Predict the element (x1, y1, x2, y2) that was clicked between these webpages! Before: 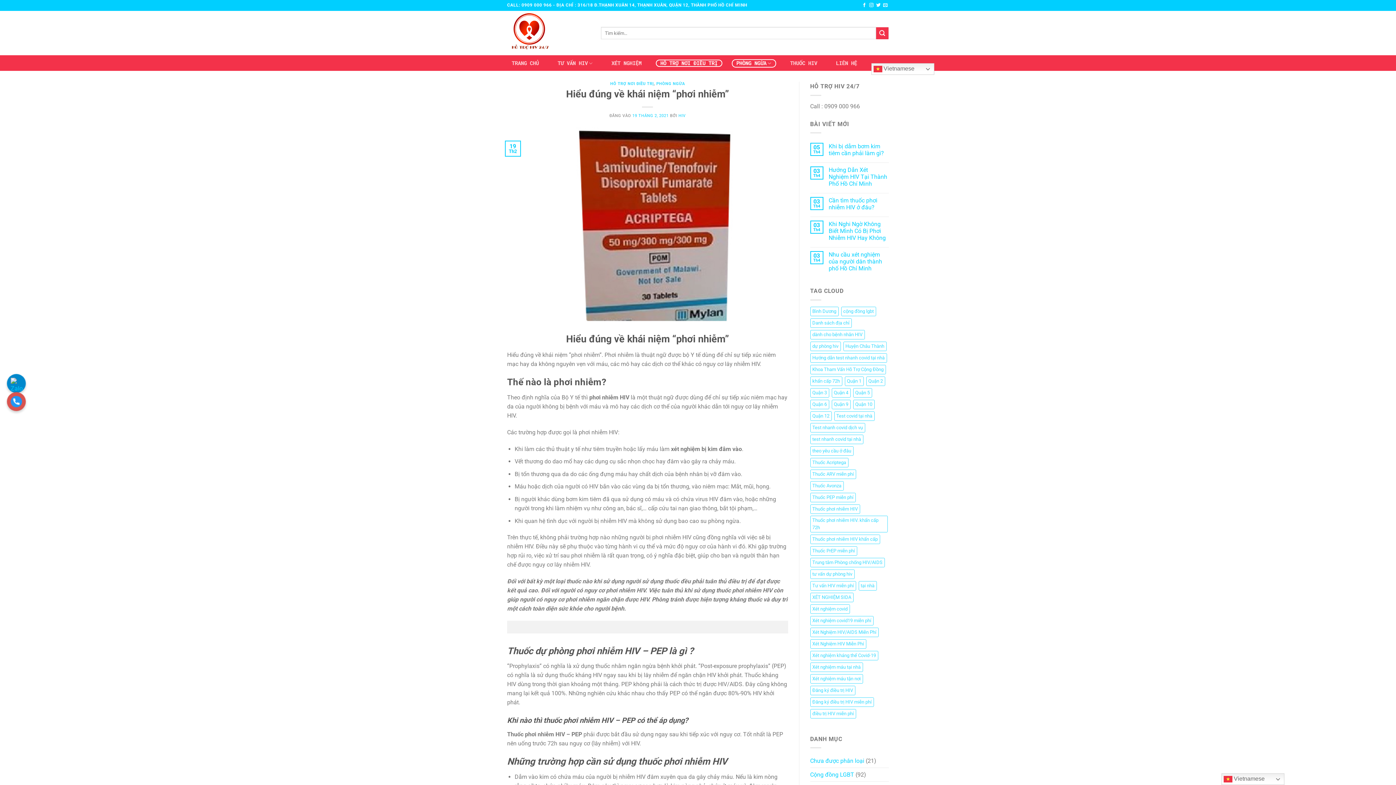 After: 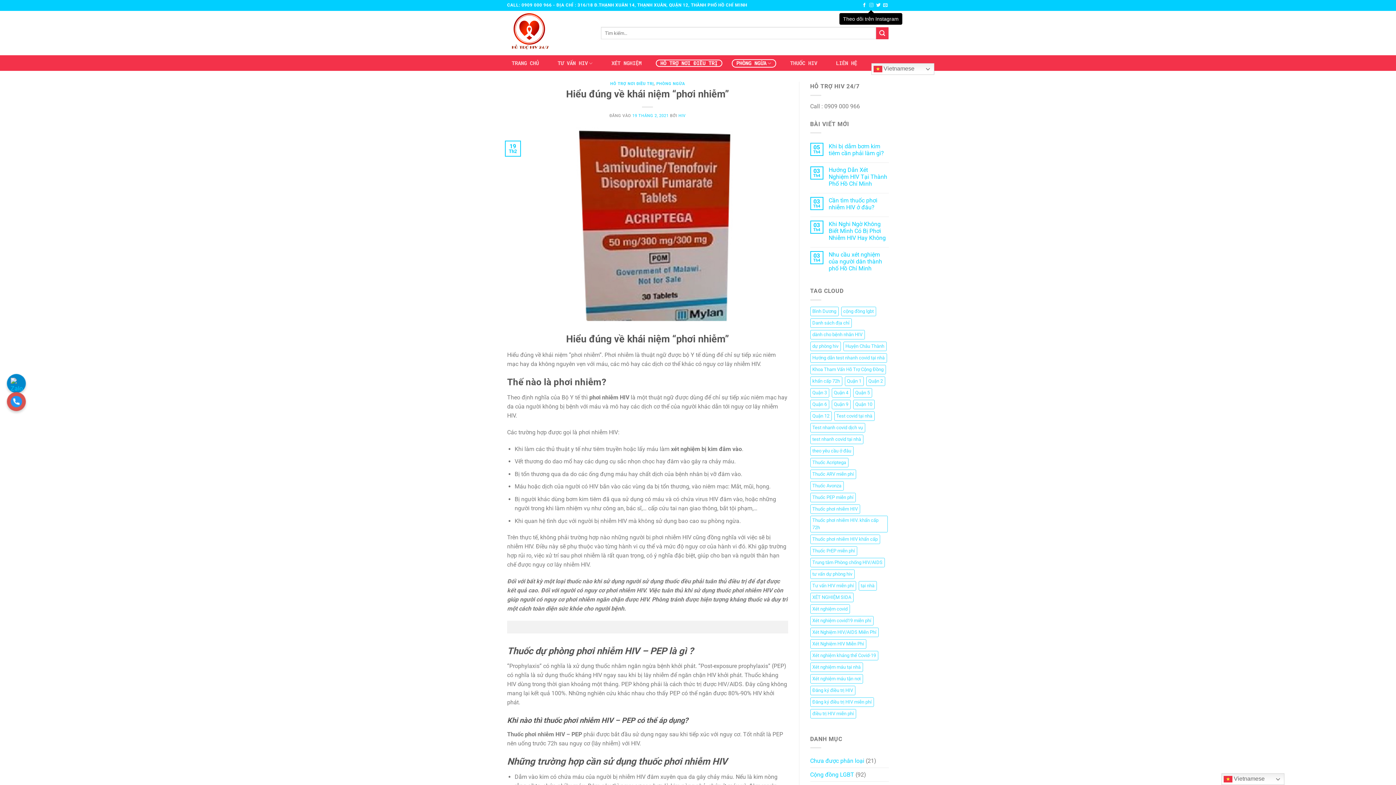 Action: label: Theo dõi trên Instagram bbox: (869, 2, 873, 7)